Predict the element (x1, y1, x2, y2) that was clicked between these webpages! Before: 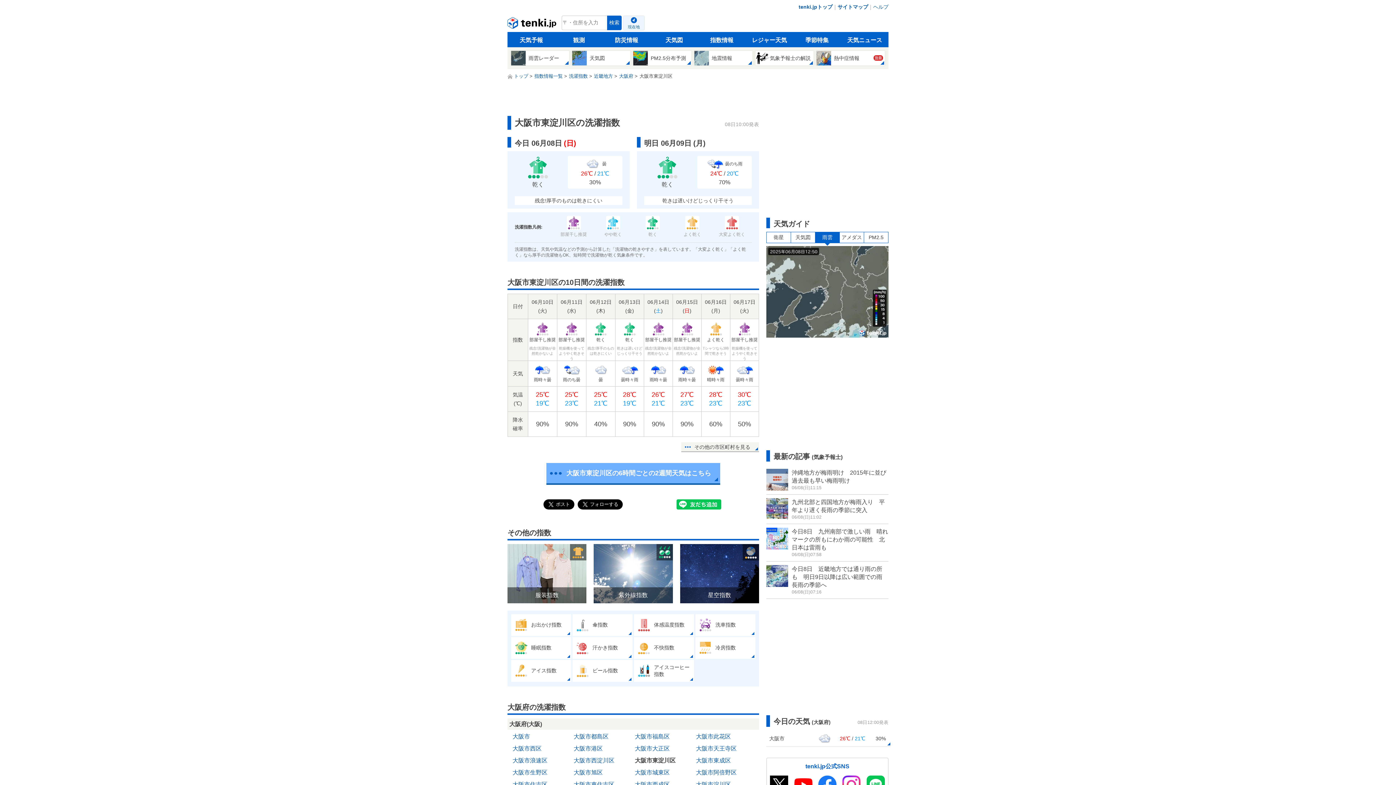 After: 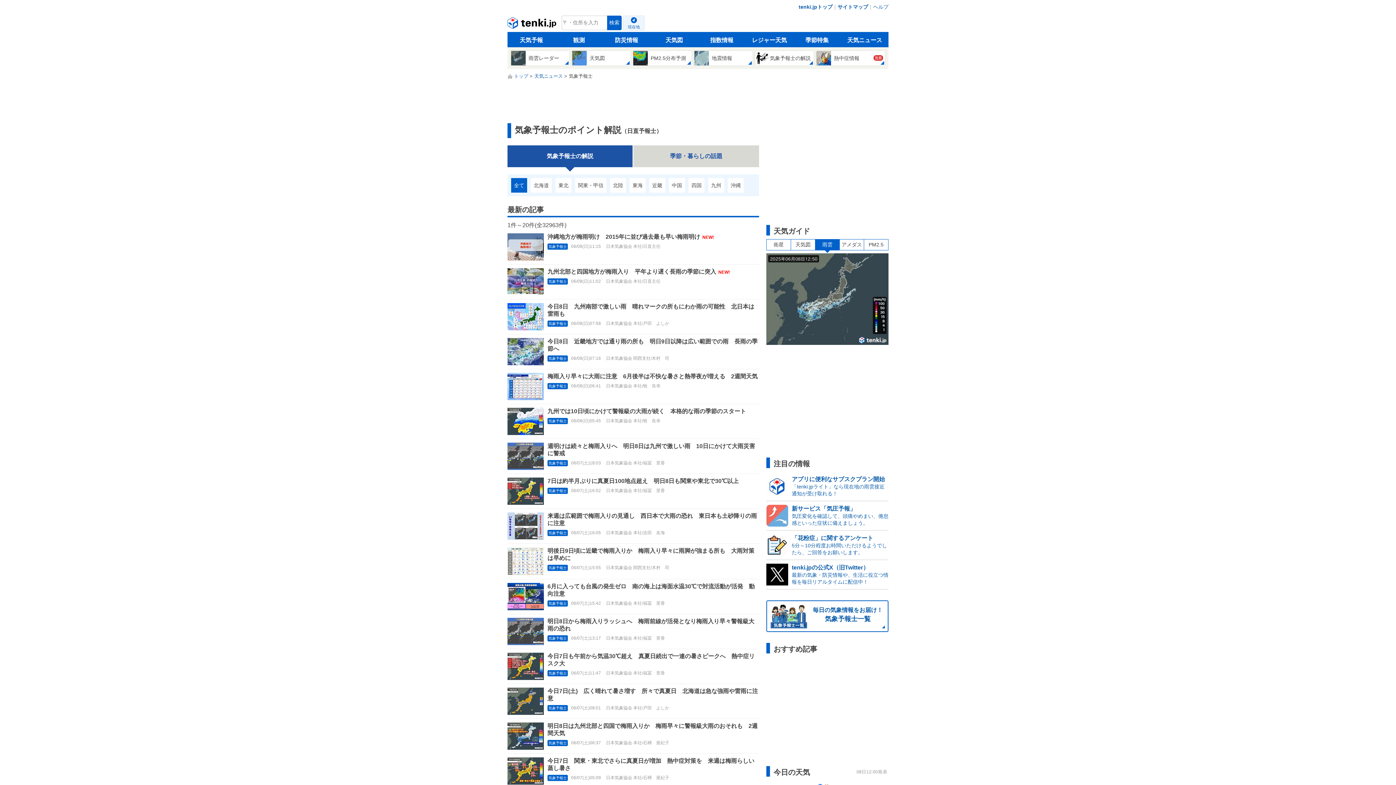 Action: bbox: (841, 32, 888, 47) label: 天気ニュース